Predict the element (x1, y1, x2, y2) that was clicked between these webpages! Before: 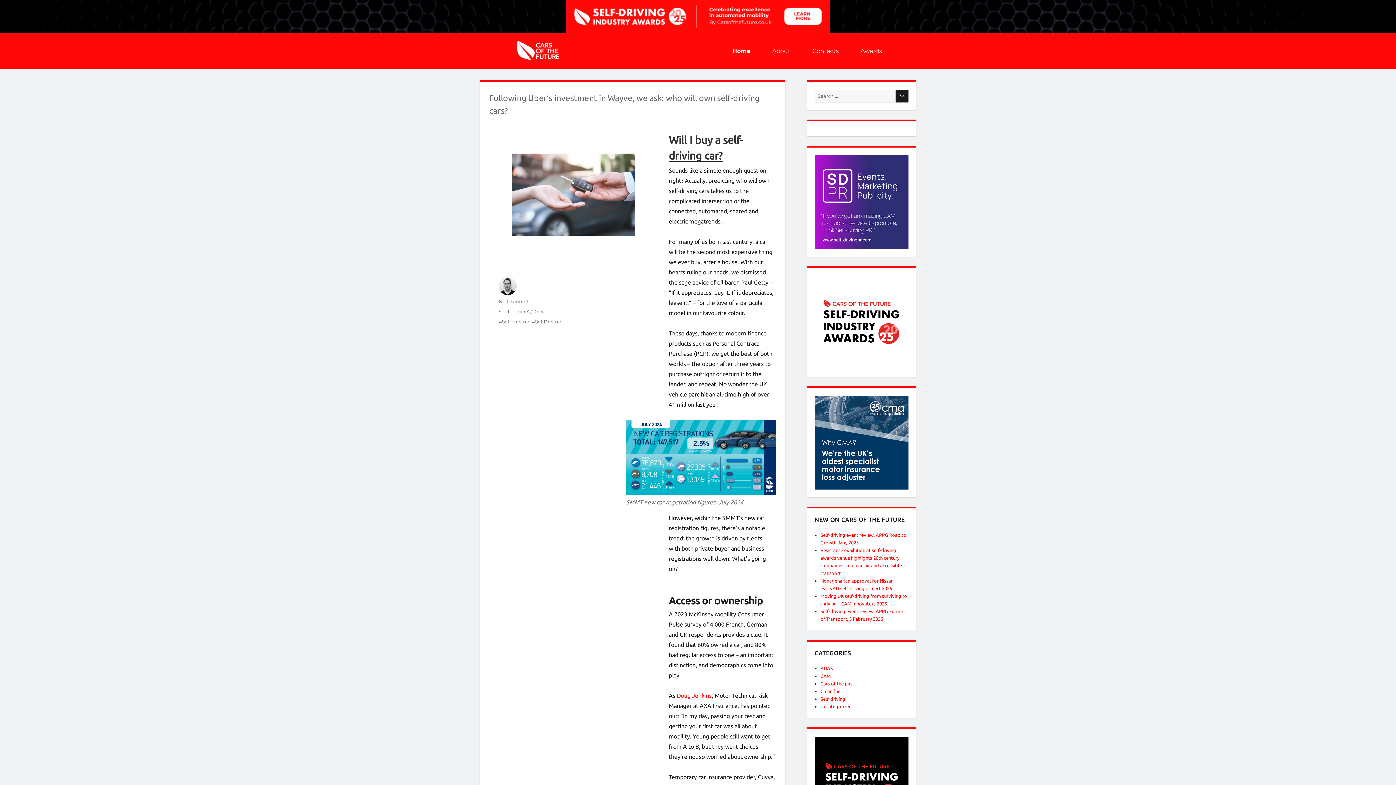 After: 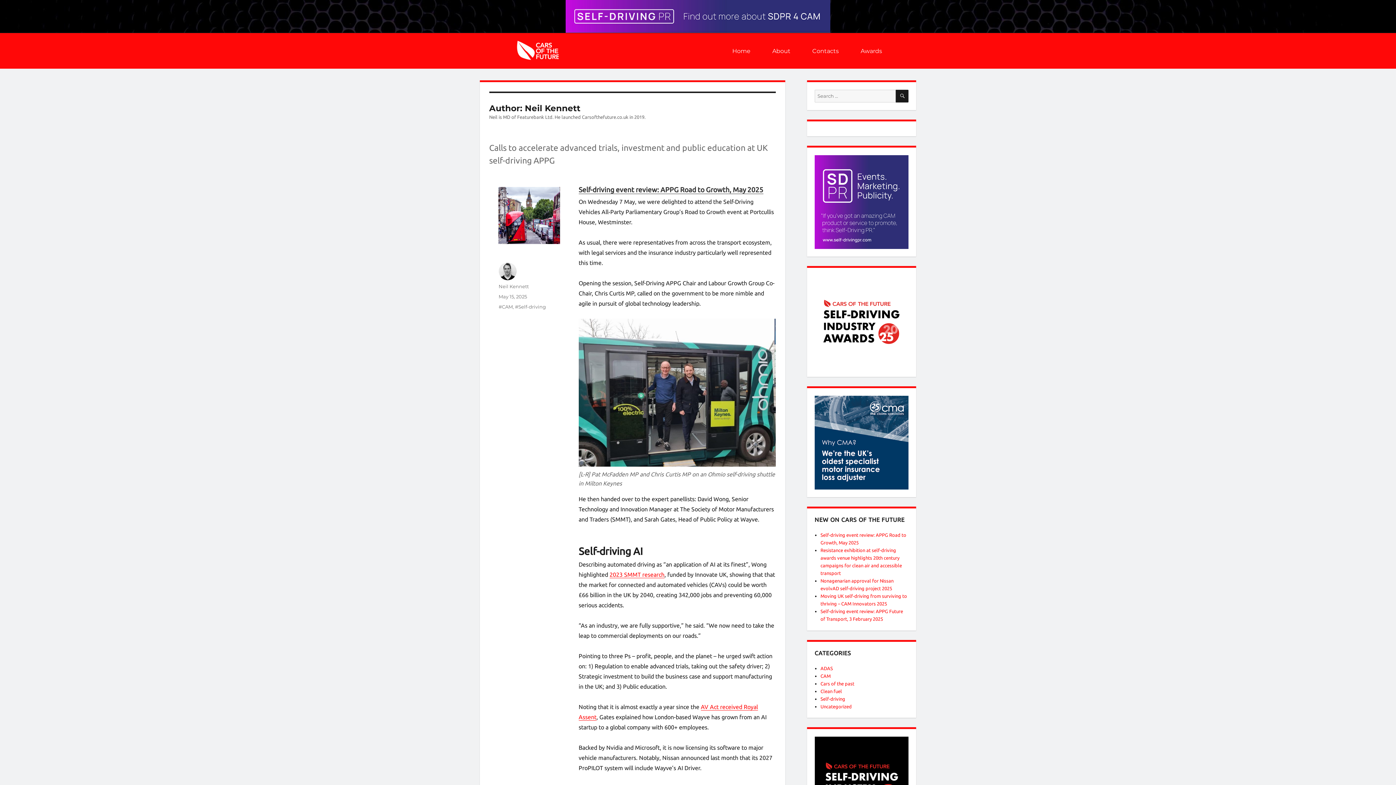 Action: label: Neil Kennett bbox: (498, 298, 528, 304)